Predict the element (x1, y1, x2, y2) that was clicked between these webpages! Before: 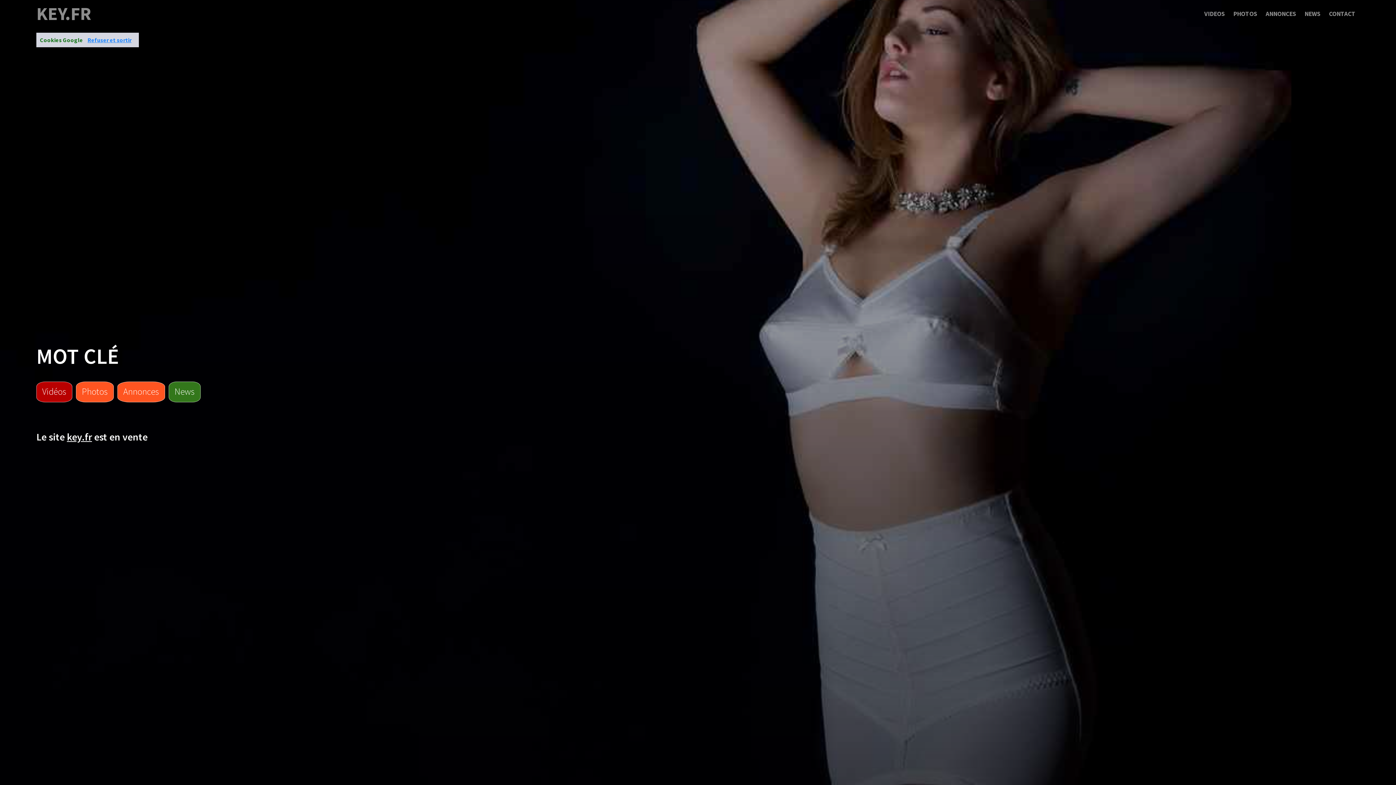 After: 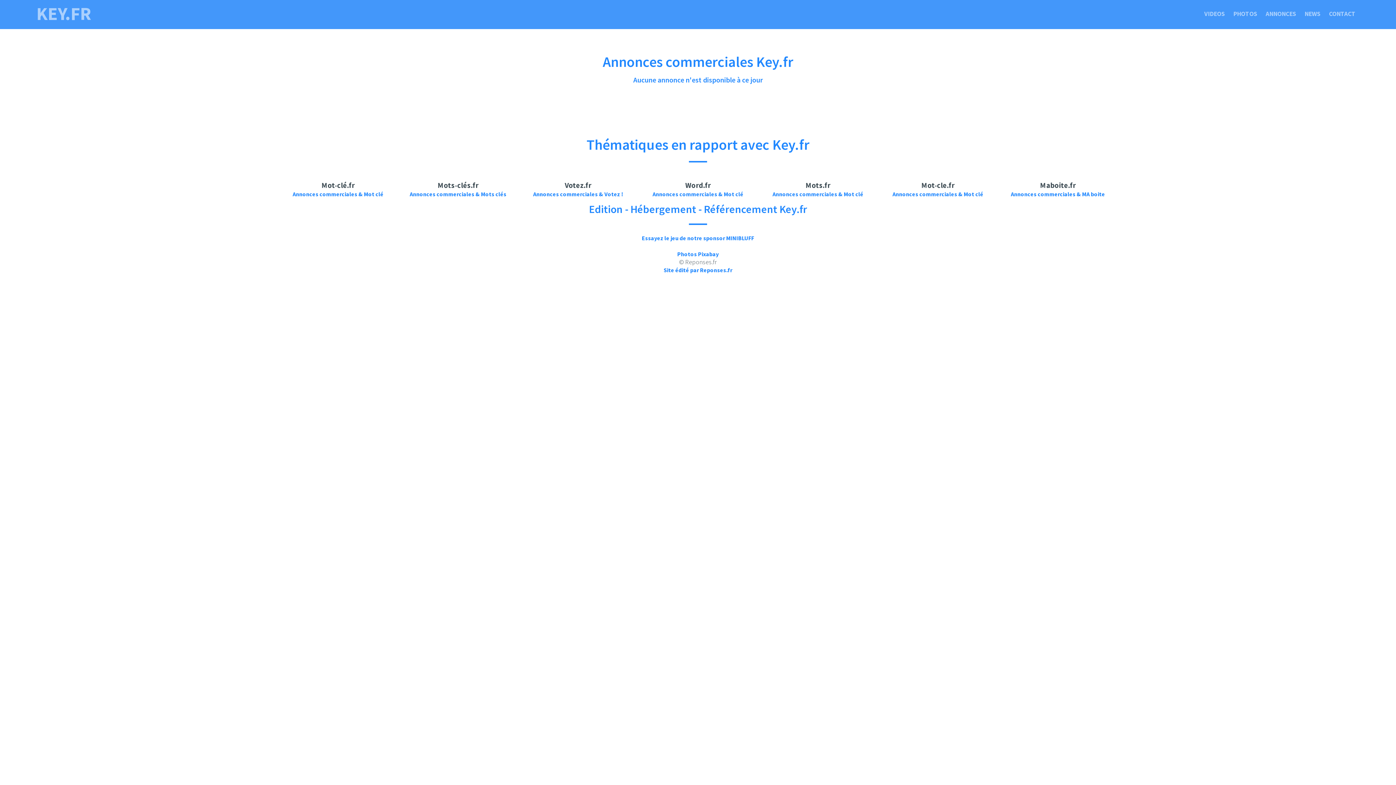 Action: label: Annonces bbox: (117, 381, 165, 402)